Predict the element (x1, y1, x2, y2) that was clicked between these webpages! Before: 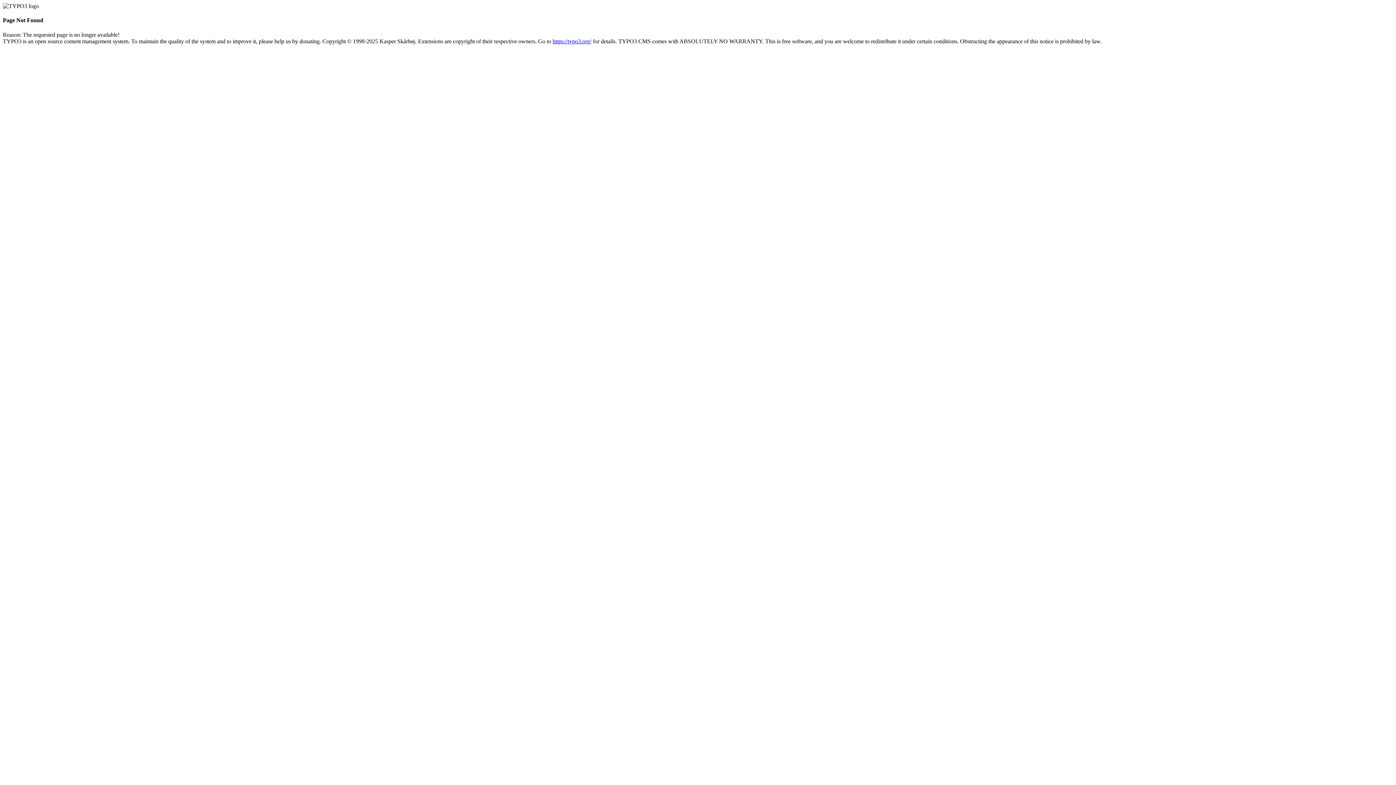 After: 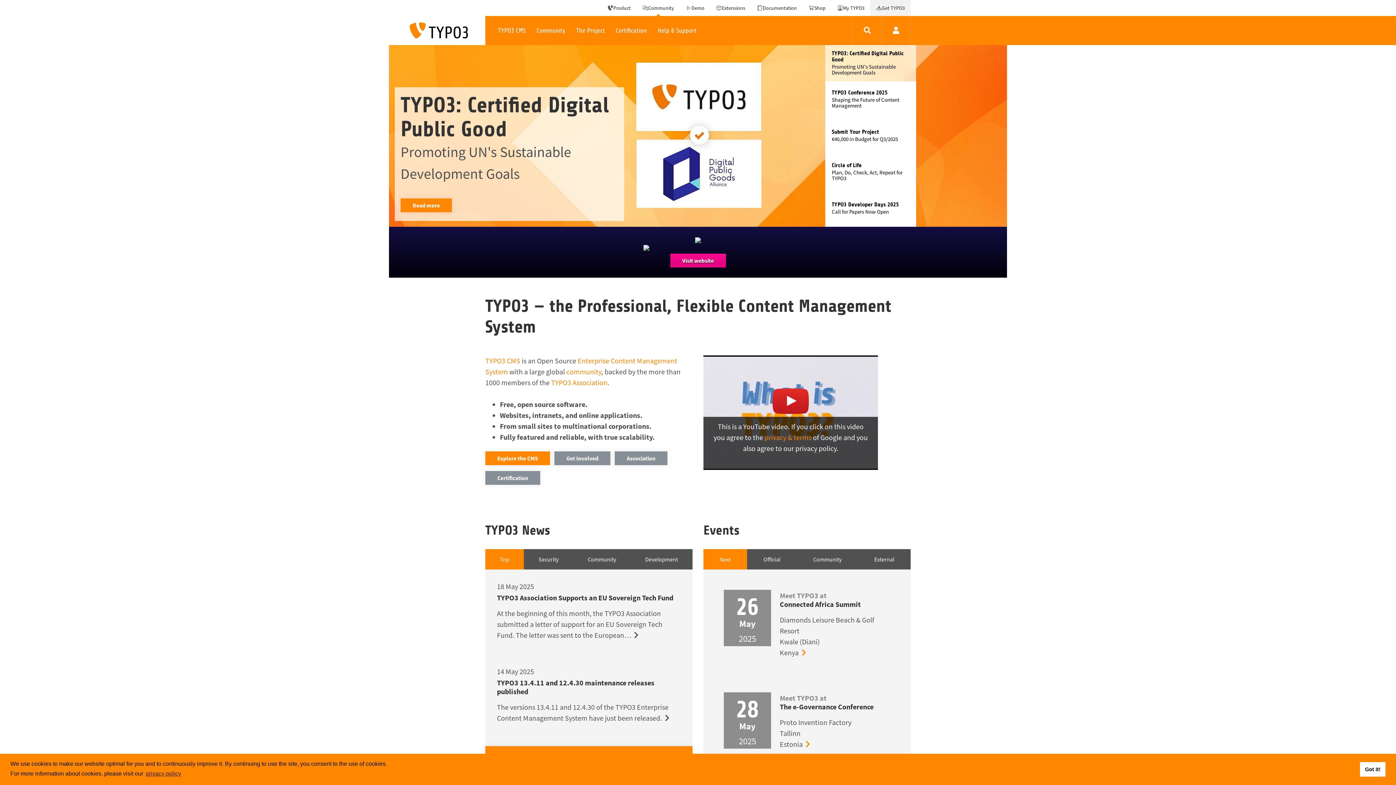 Action: label: https://typo3.org/ bbox: (552, 38, 591, 44)